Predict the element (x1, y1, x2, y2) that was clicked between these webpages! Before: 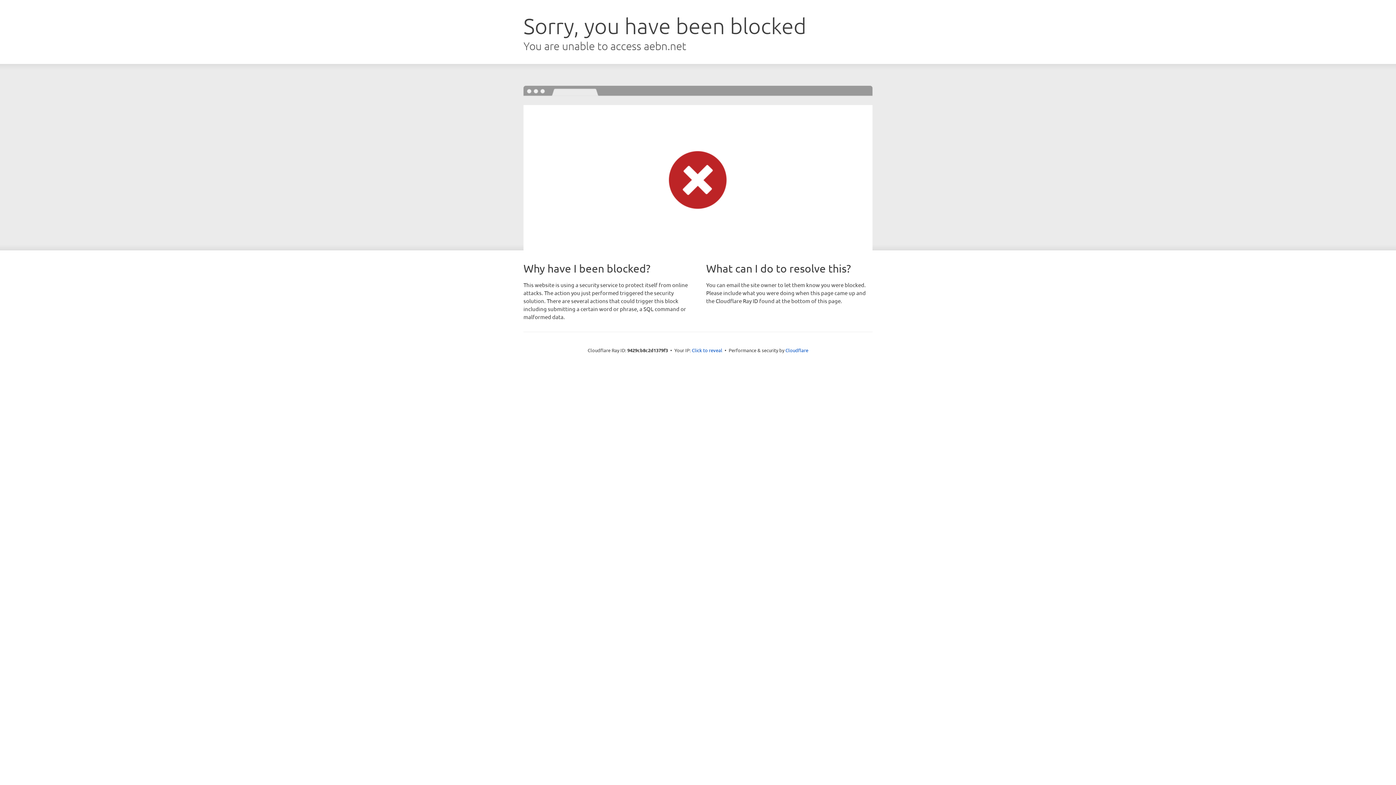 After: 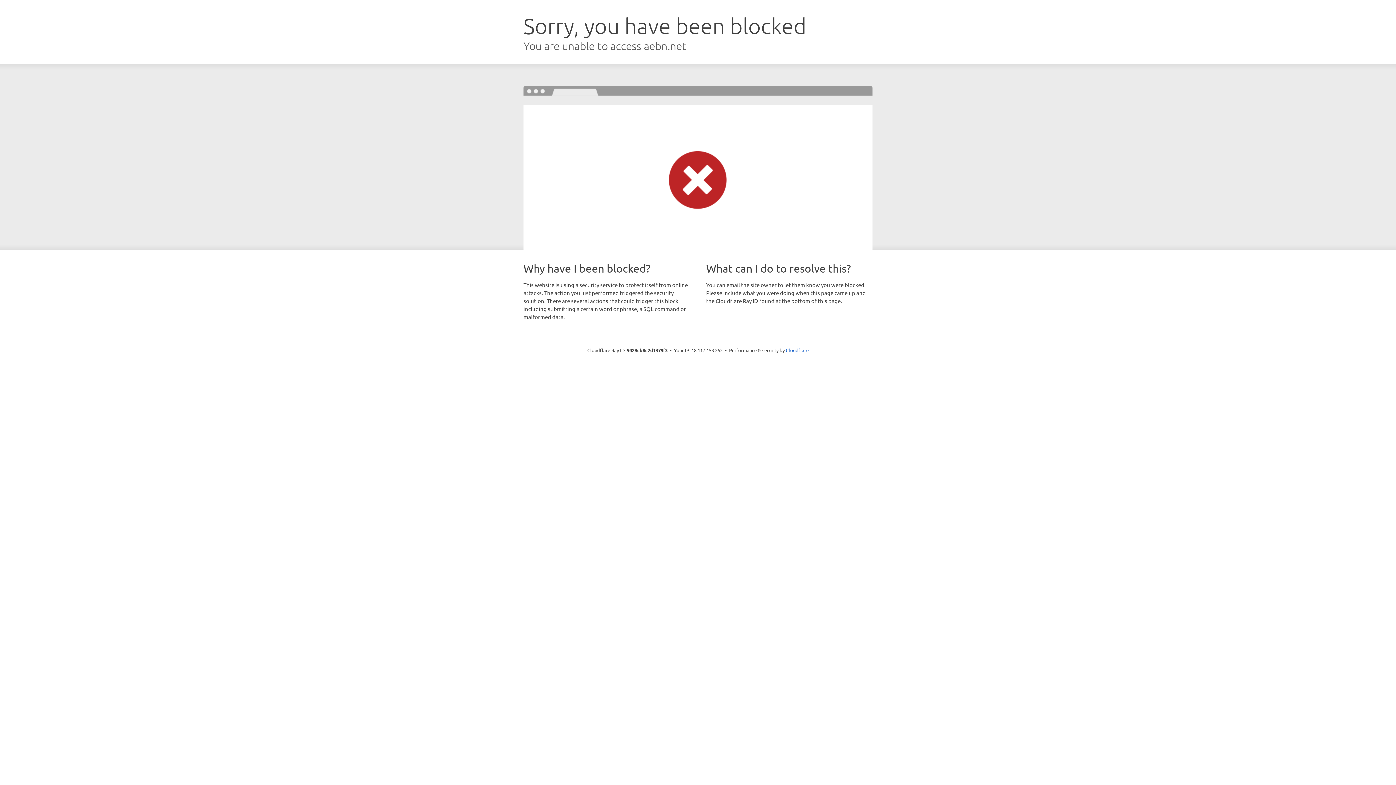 Action: bbox: (692, 346, 722, 353) label: Click to reveal